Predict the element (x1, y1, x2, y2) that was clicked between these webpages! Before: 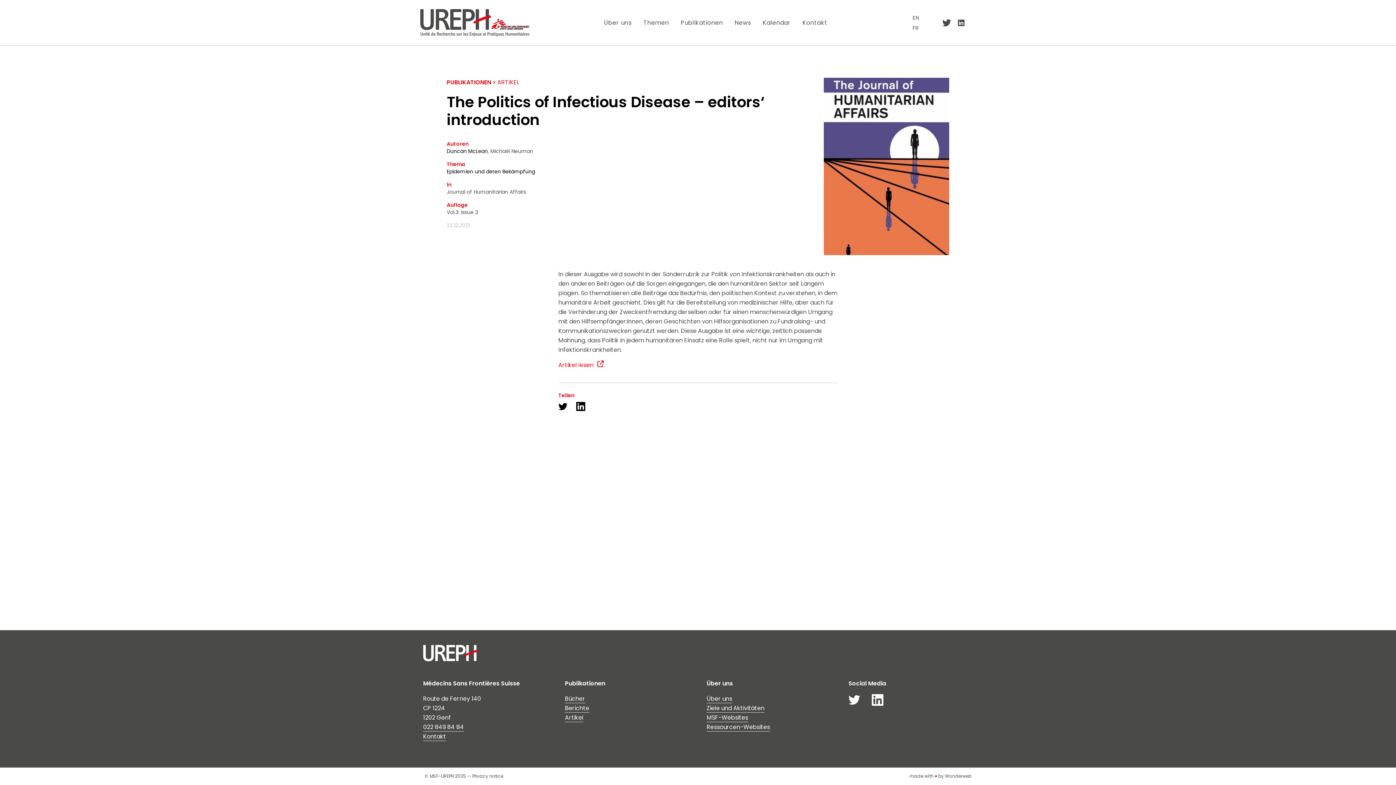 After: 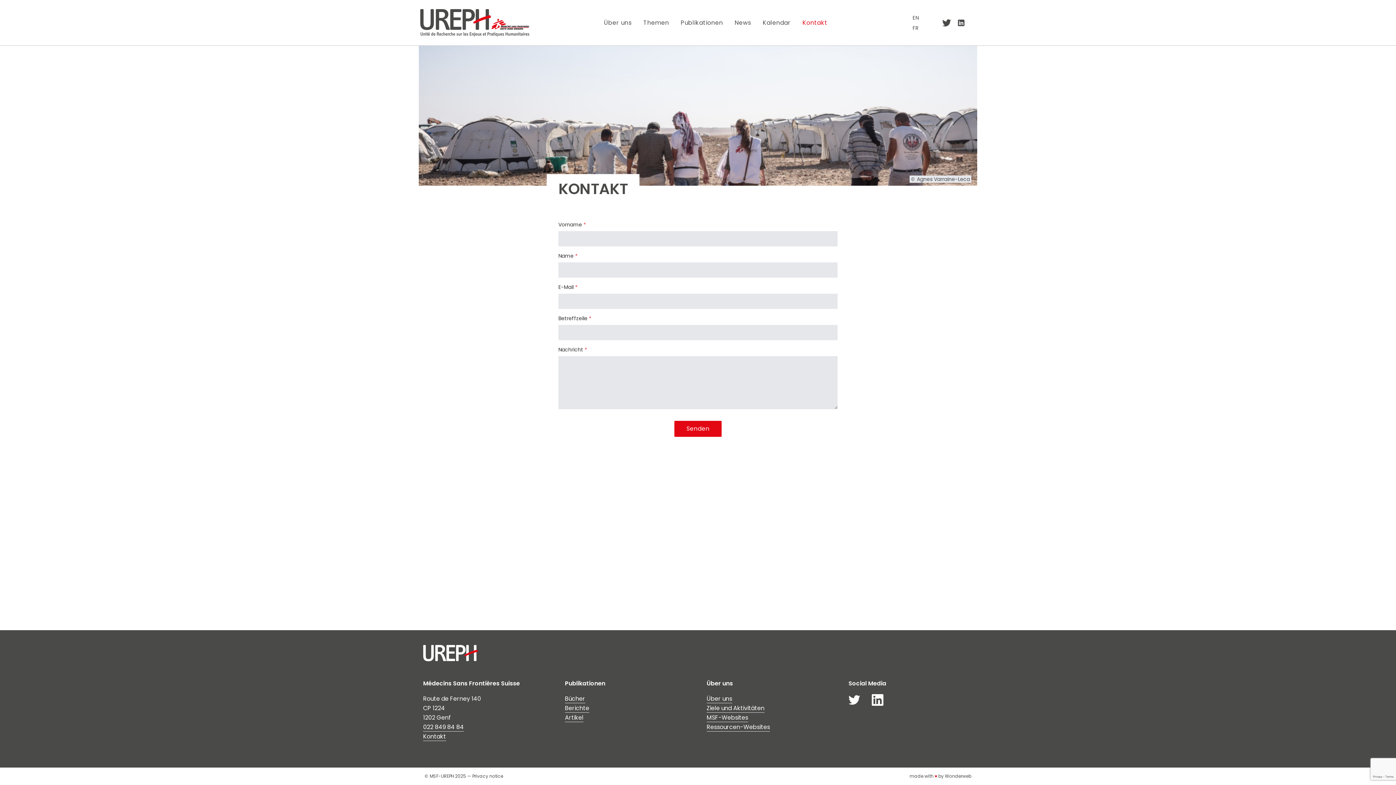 Action: bbox: (423, 732, 446, 741) label: Kontakt